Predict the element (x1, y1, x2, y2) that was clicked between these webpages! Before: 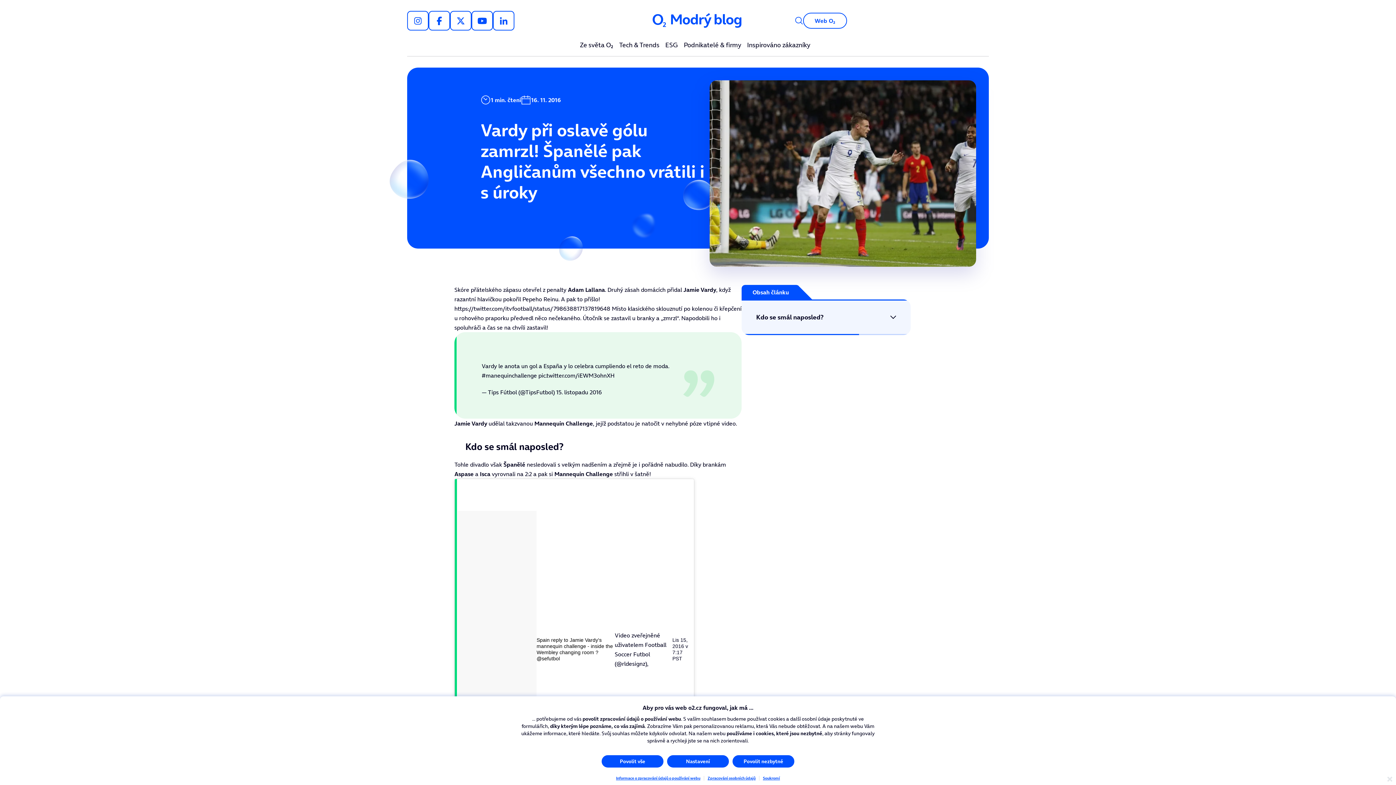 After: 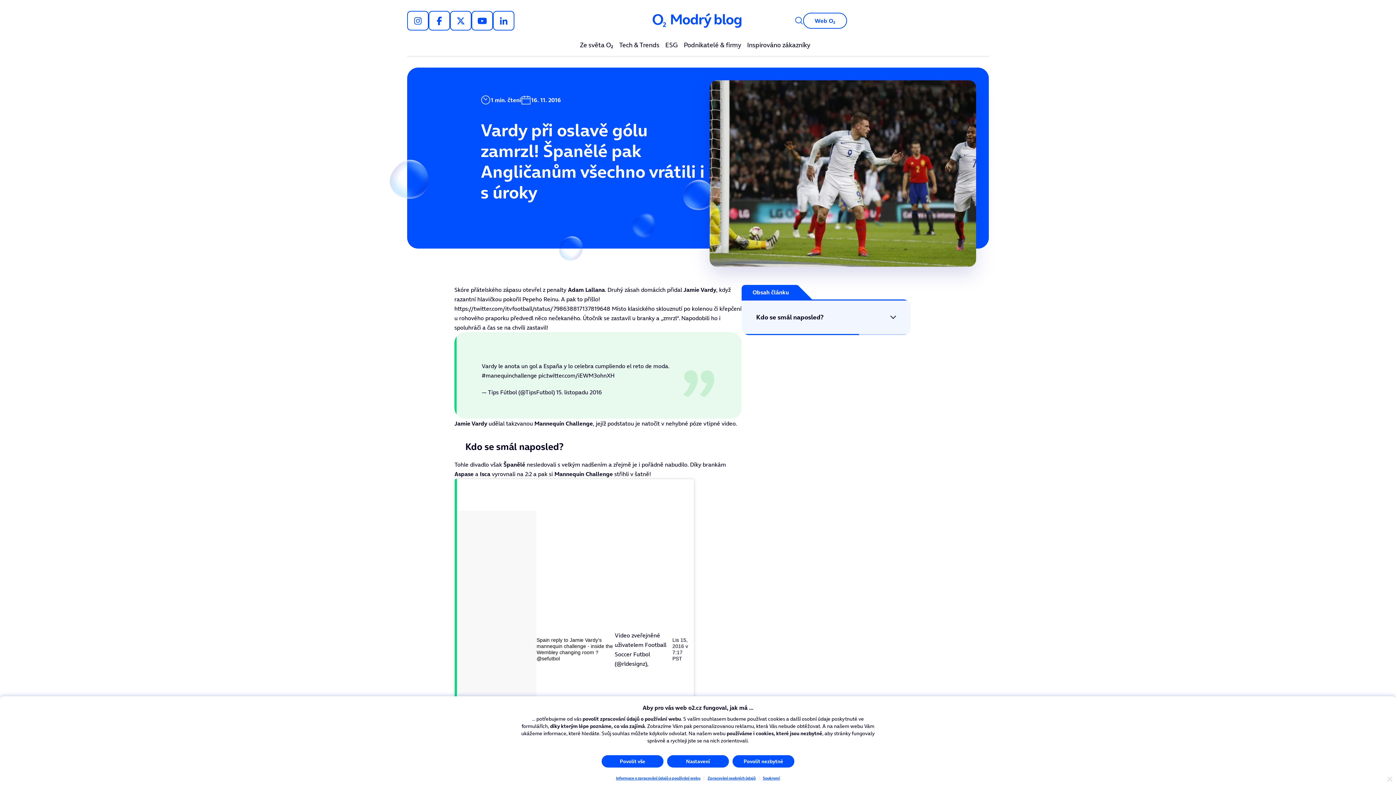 Action: label: pic.twitter.com/iEWM3ohnXH bbox: (538, 371, 614, 379)